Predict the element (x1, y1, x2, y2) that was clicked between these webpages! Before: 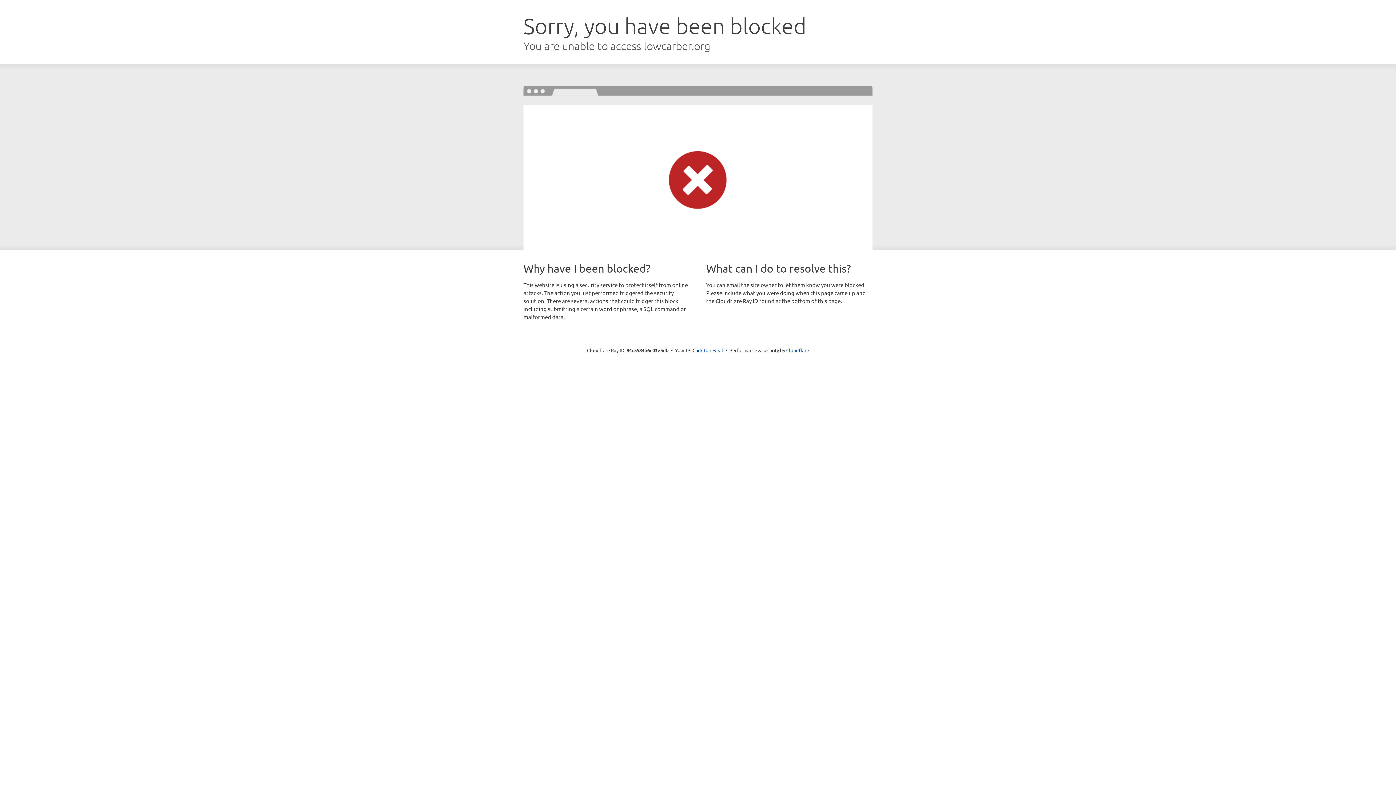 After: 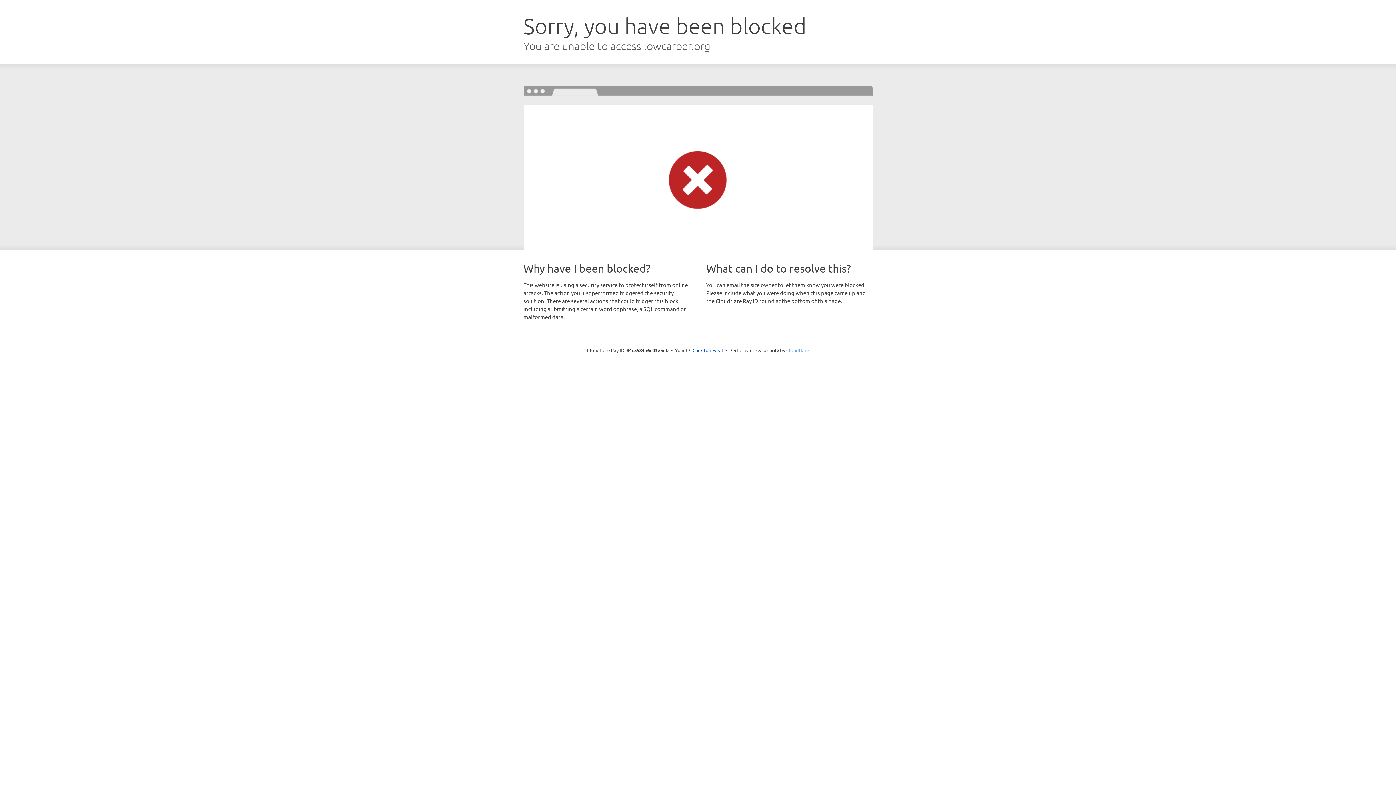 Action: bbox: (786, 347, 809, 353) label: Cloudflare